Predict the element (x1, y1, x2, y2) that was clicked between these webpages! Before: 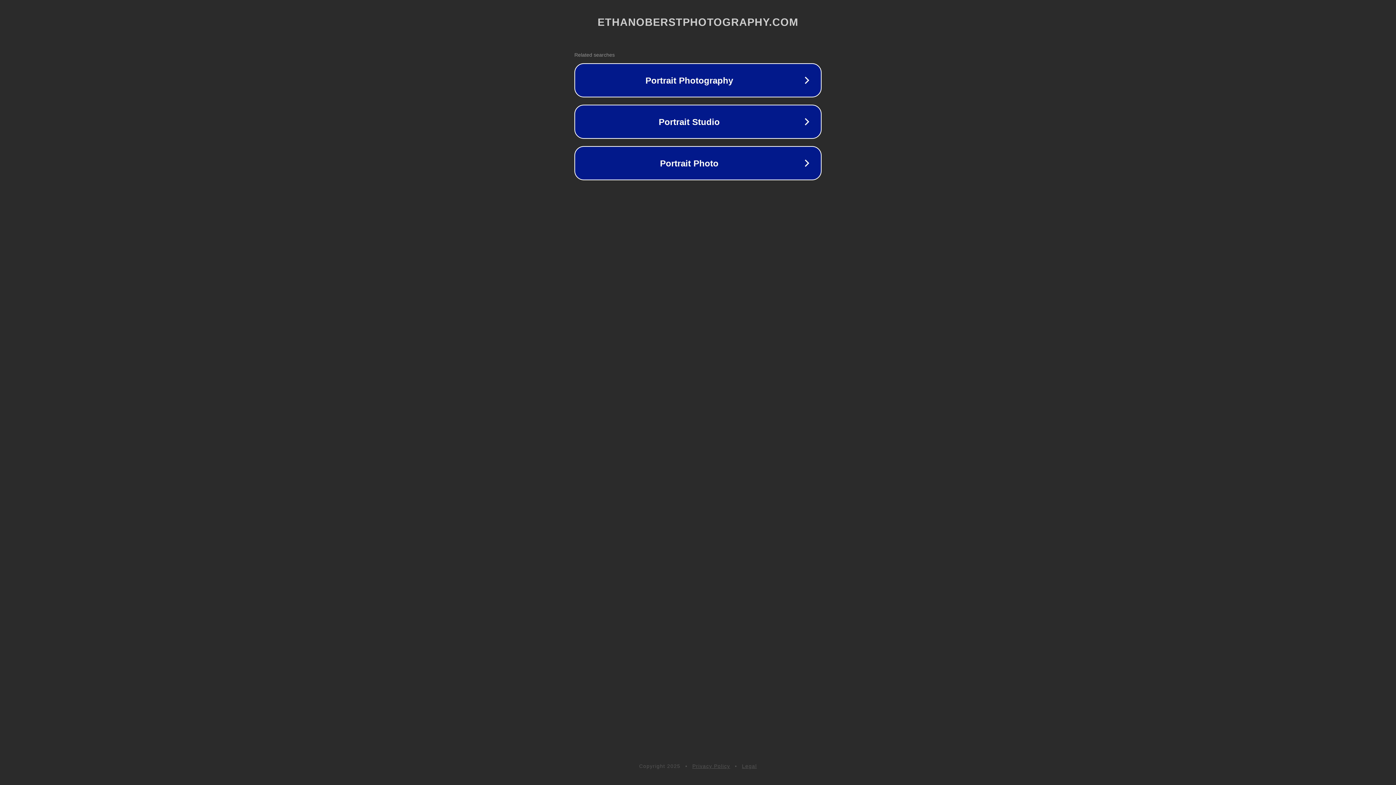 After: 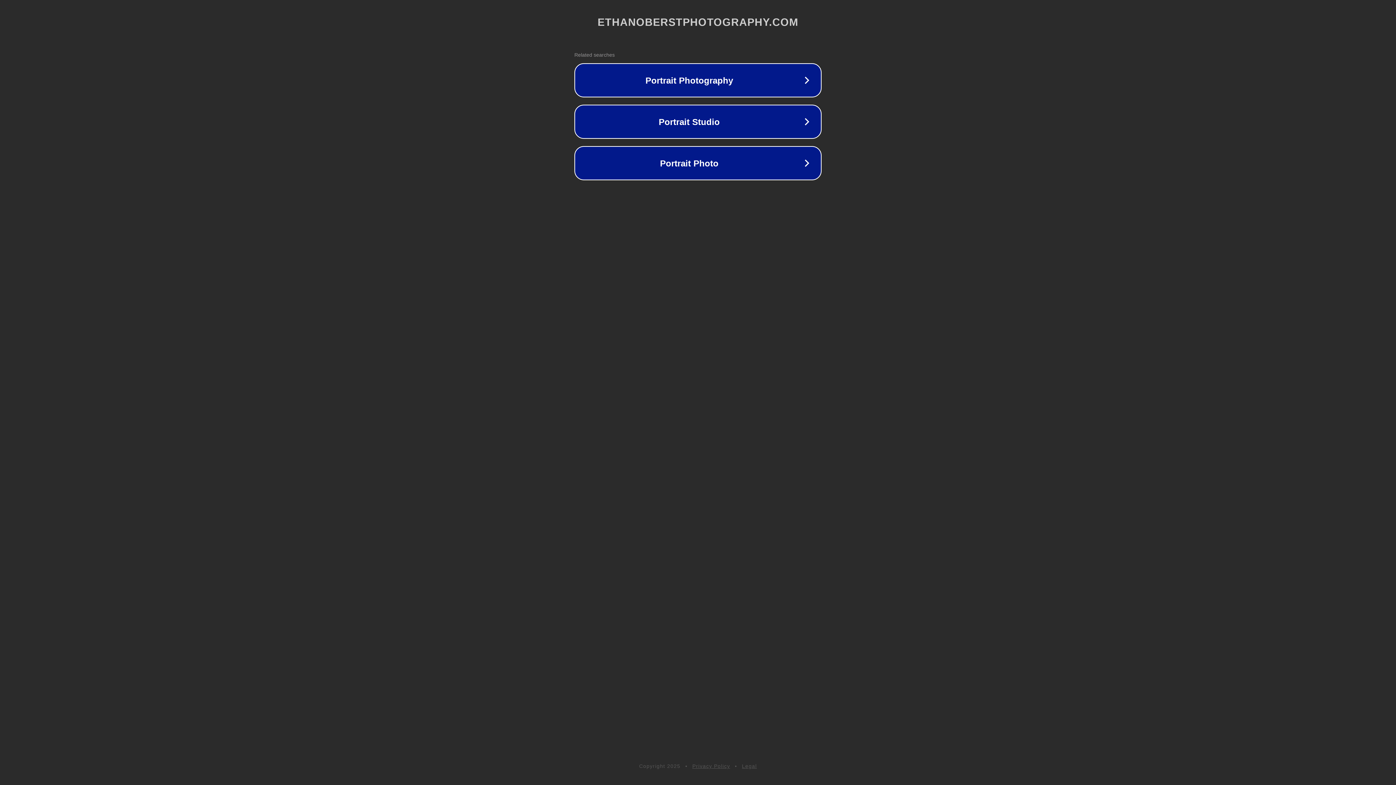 Action: label: Legal bbox: (742, 763, 757, 769)